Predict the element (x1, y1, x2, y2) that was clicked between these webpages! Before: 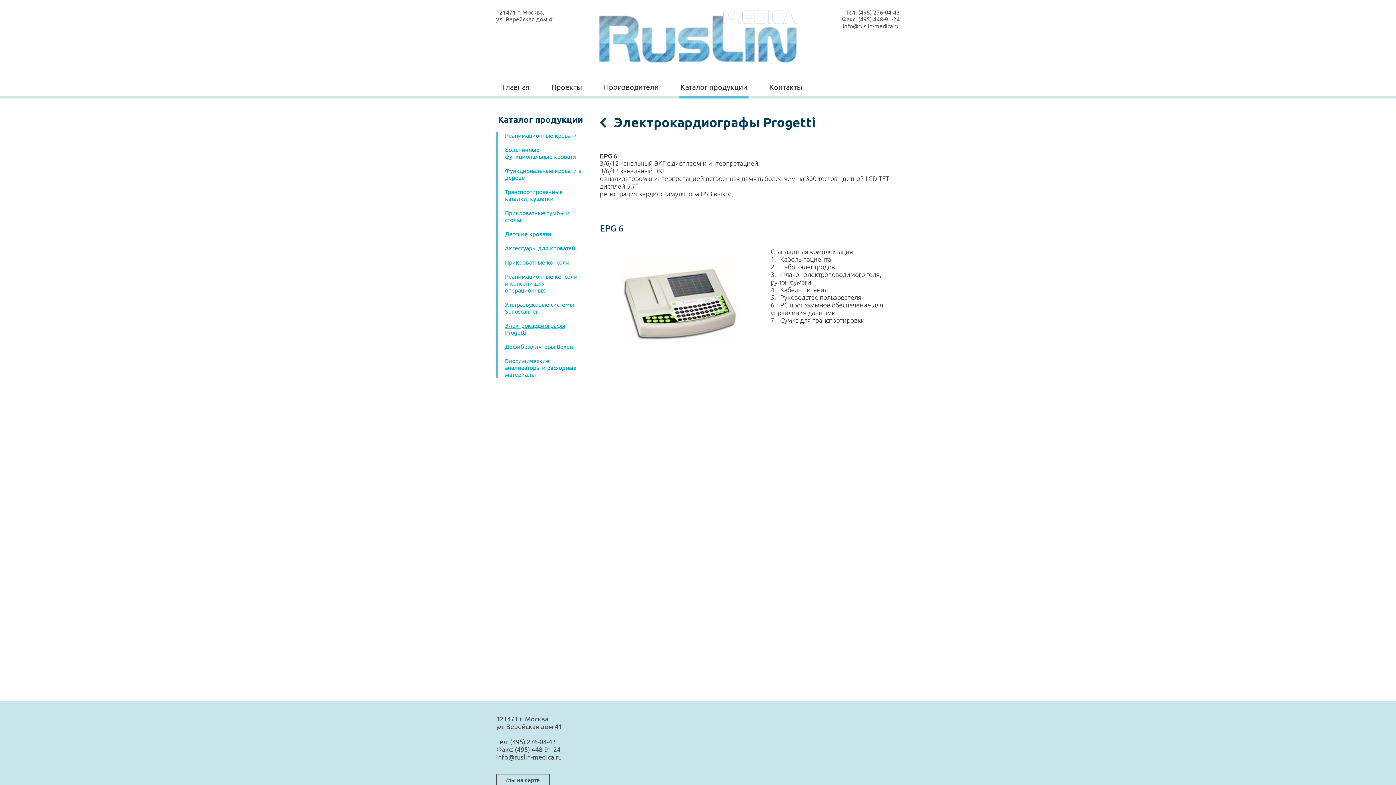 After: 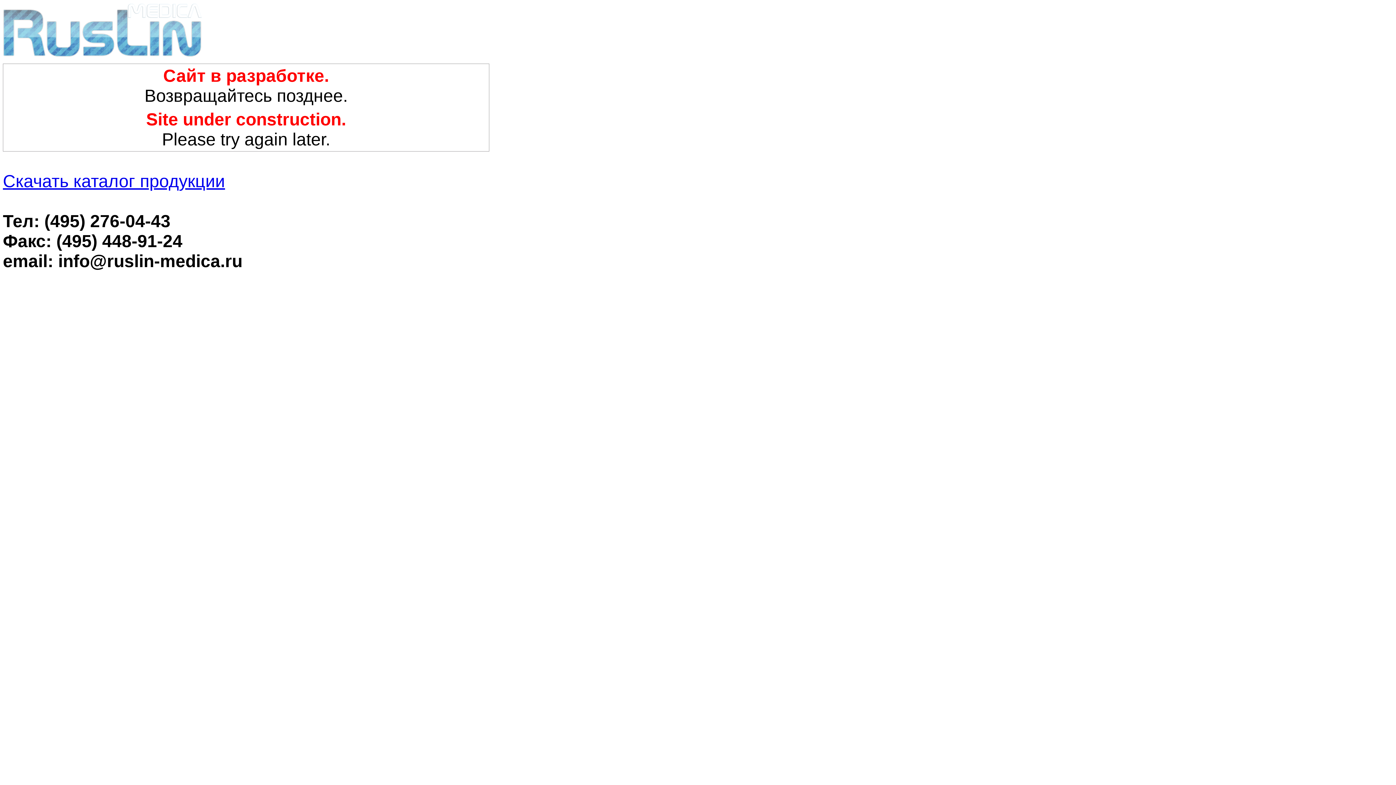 Action: label: Главная bbox: (501, 76, 530, 98)